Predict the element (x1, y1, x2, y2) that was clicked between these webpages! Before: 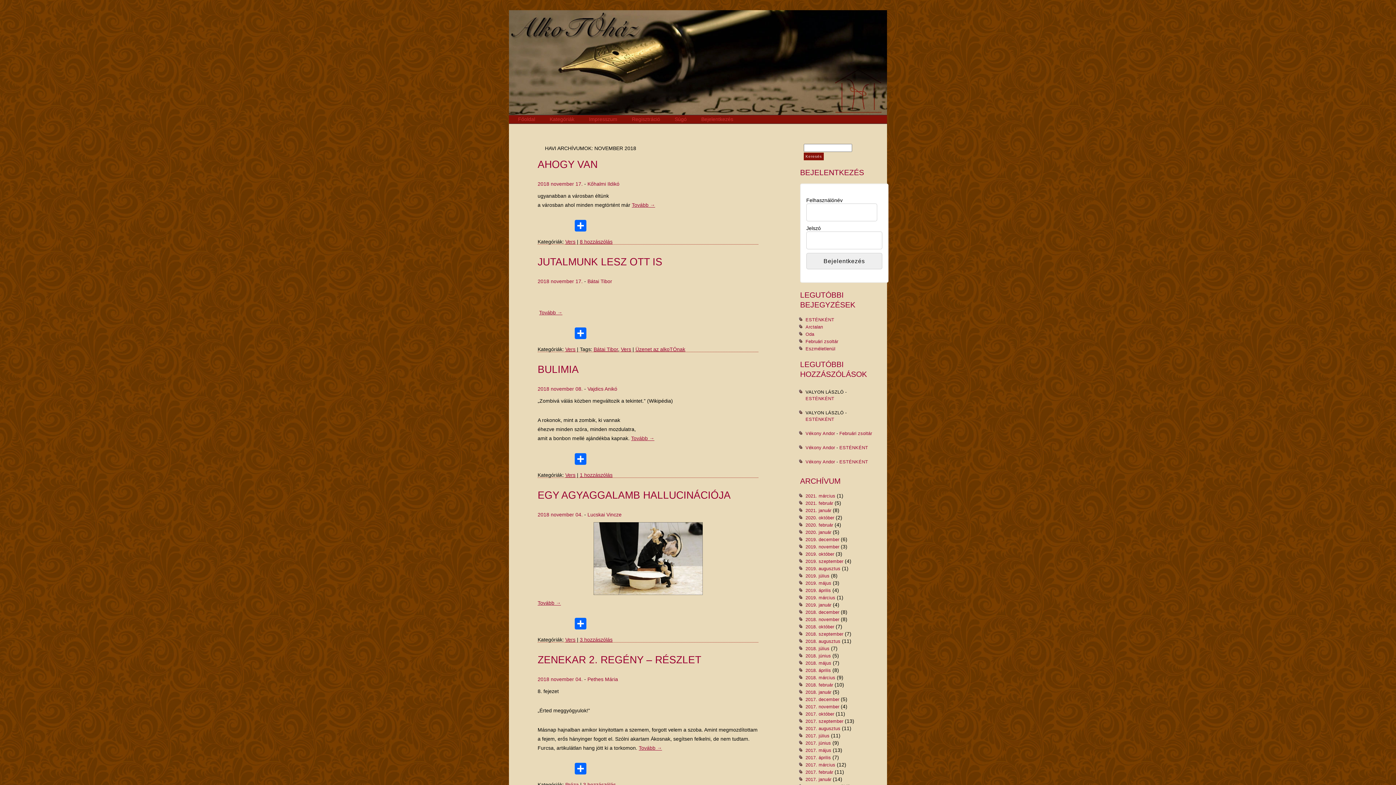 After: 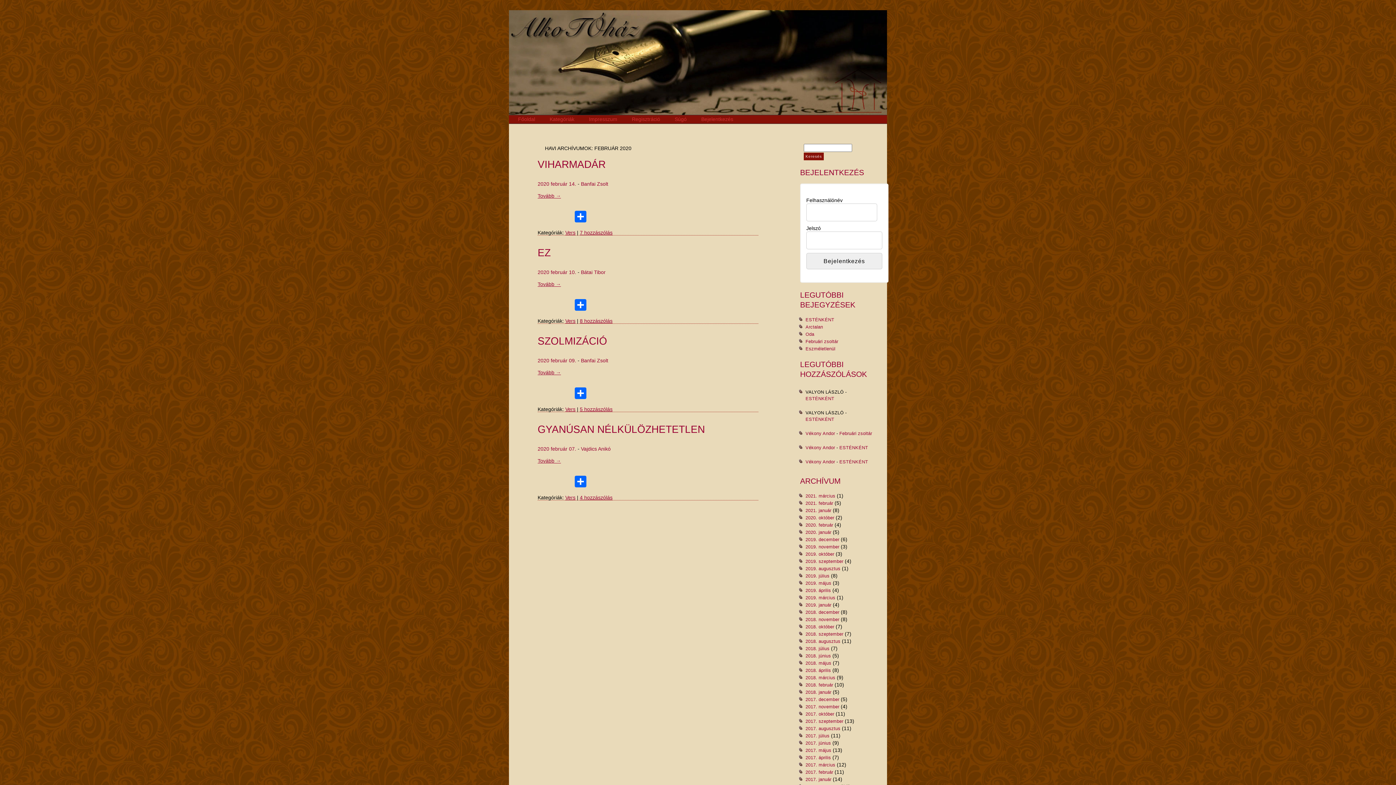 Action: bbox: (805, 519, 833, 531) label: 2020. február